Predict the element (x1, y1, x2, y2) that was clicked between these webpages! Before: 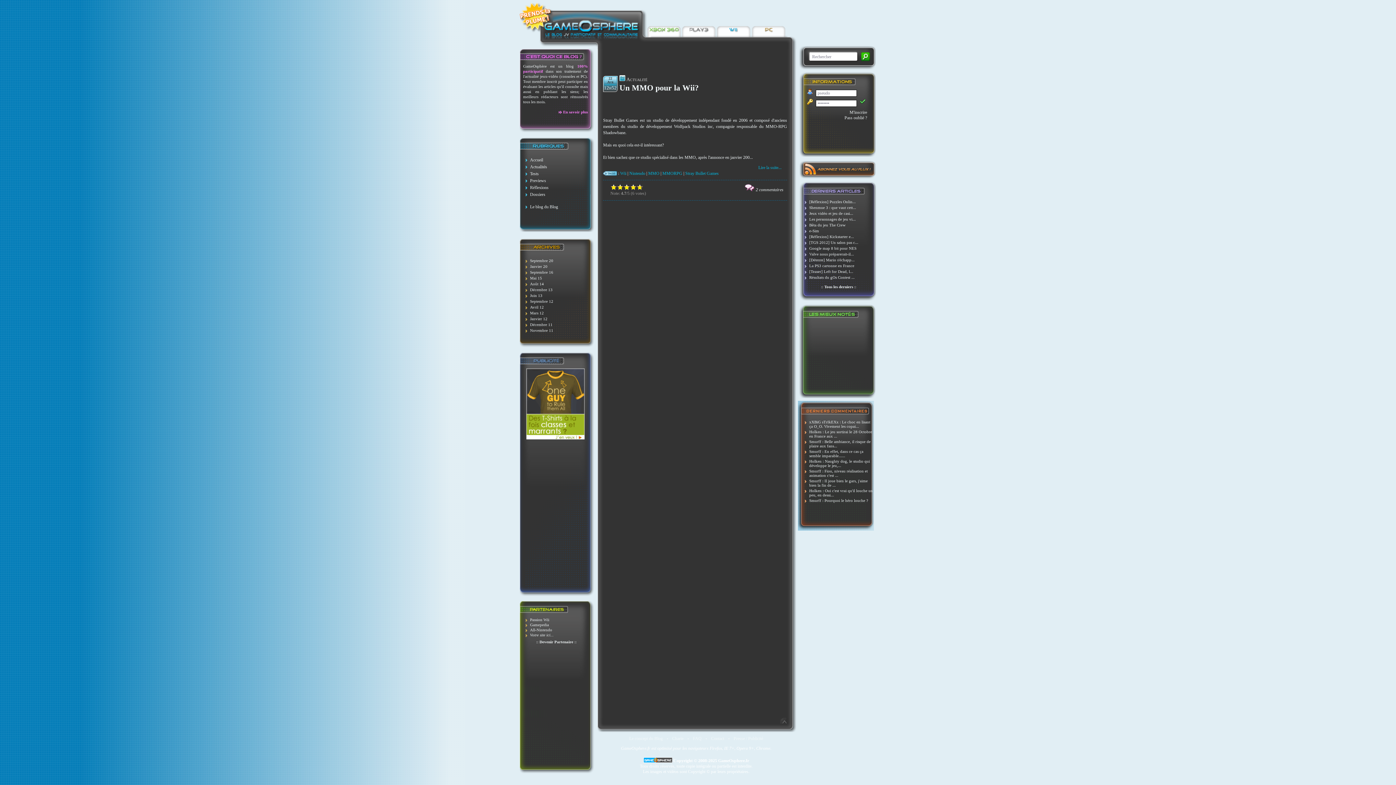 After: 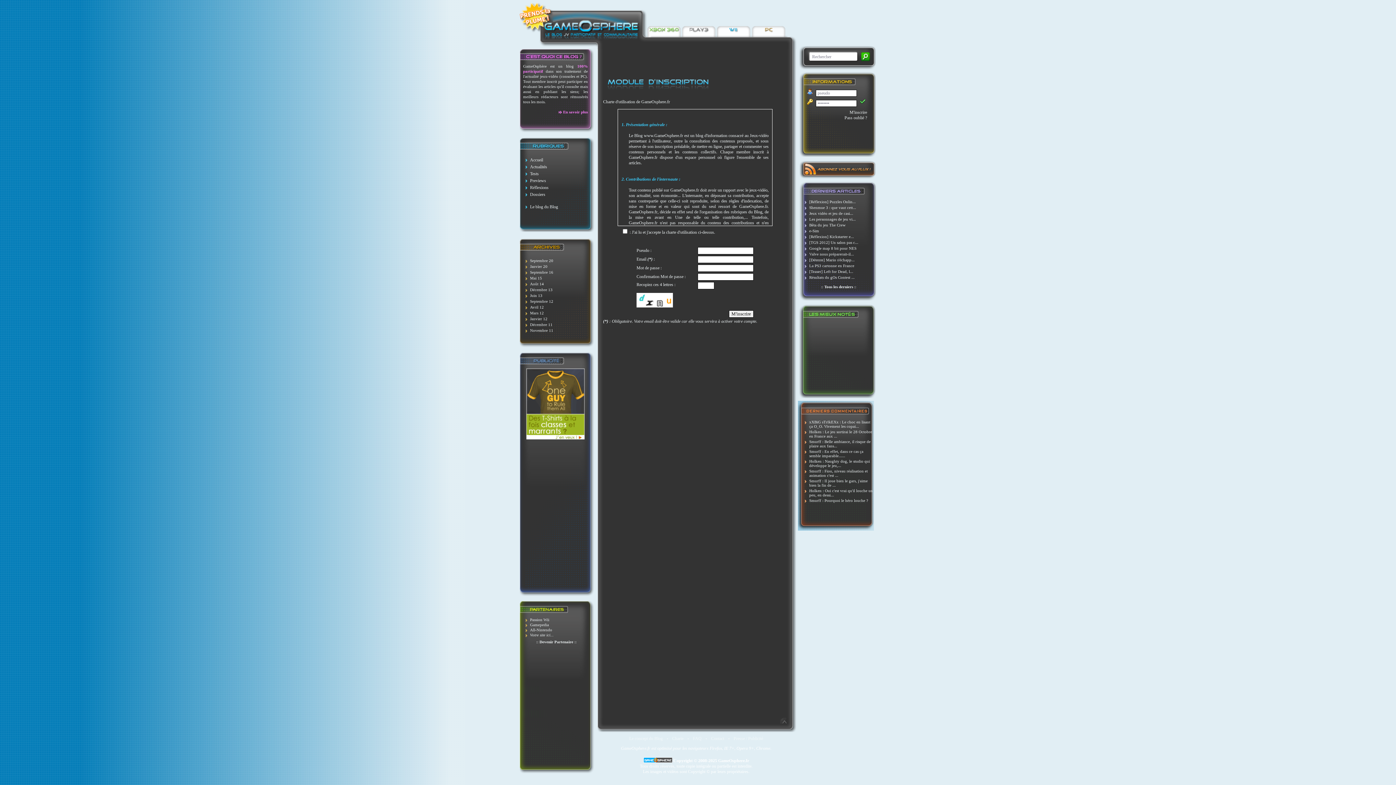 Action: bbox: (849, 109, 867, 114) label: M'inscrire